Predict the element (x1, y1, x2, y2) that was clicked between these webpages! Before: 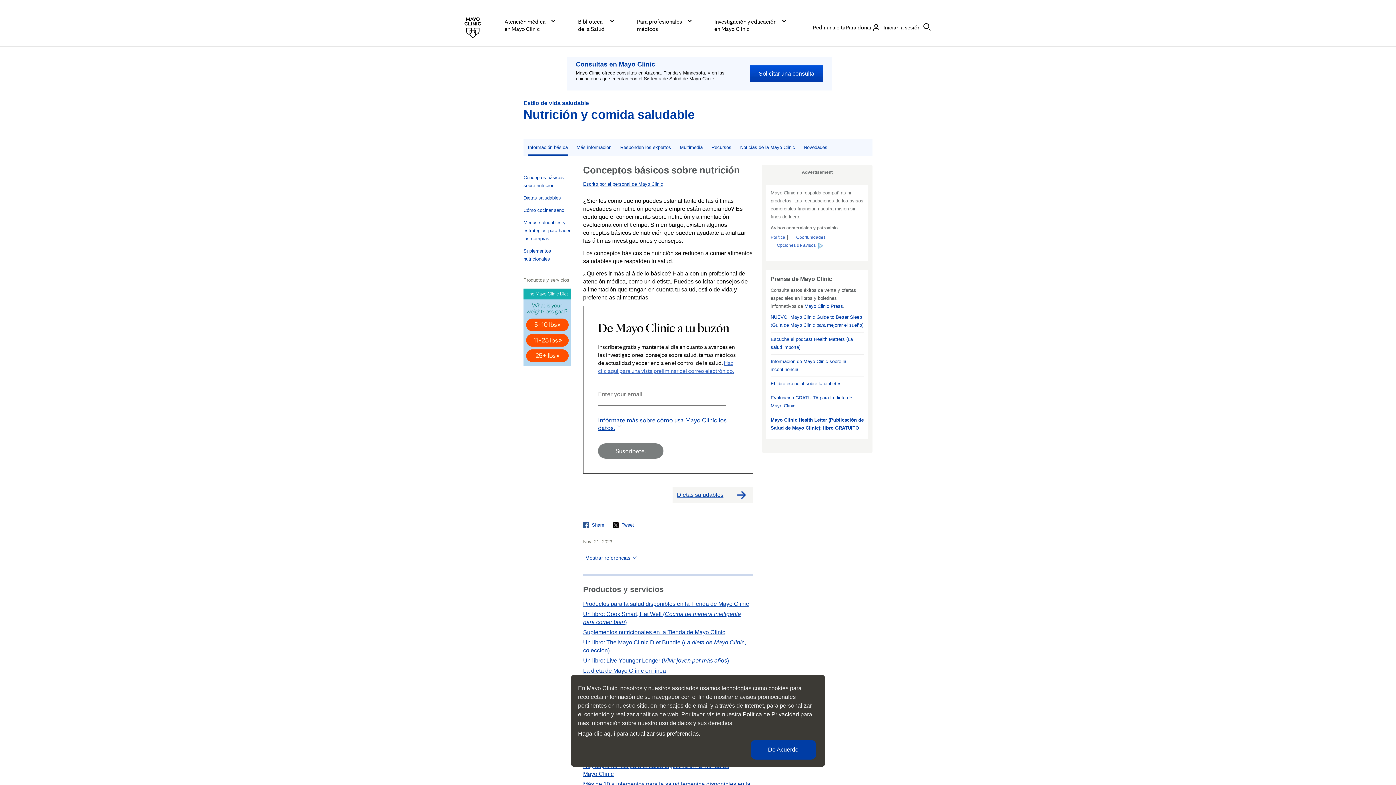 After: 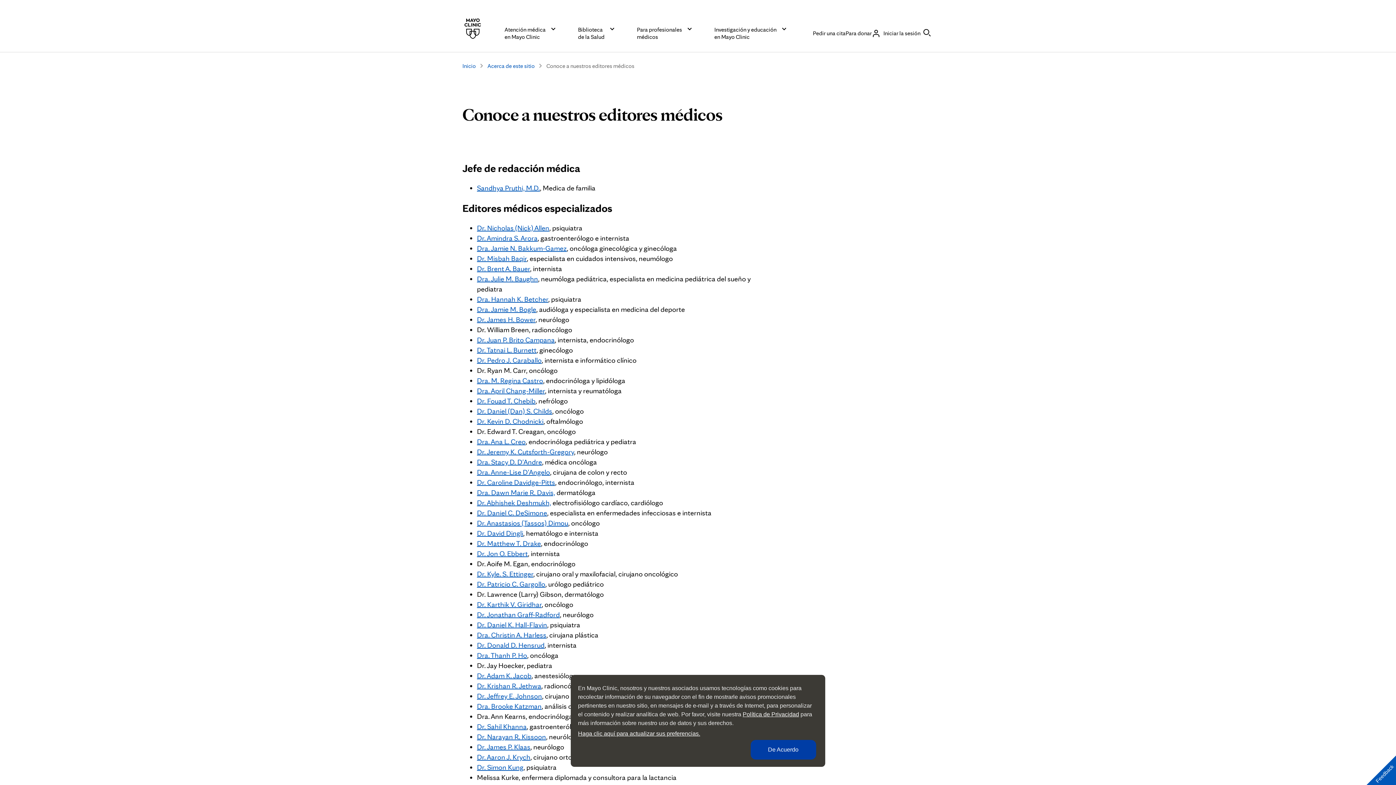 Action: label: Escrito por el personal de Mayo Clinic bbox: (583, 181, 663, 186)